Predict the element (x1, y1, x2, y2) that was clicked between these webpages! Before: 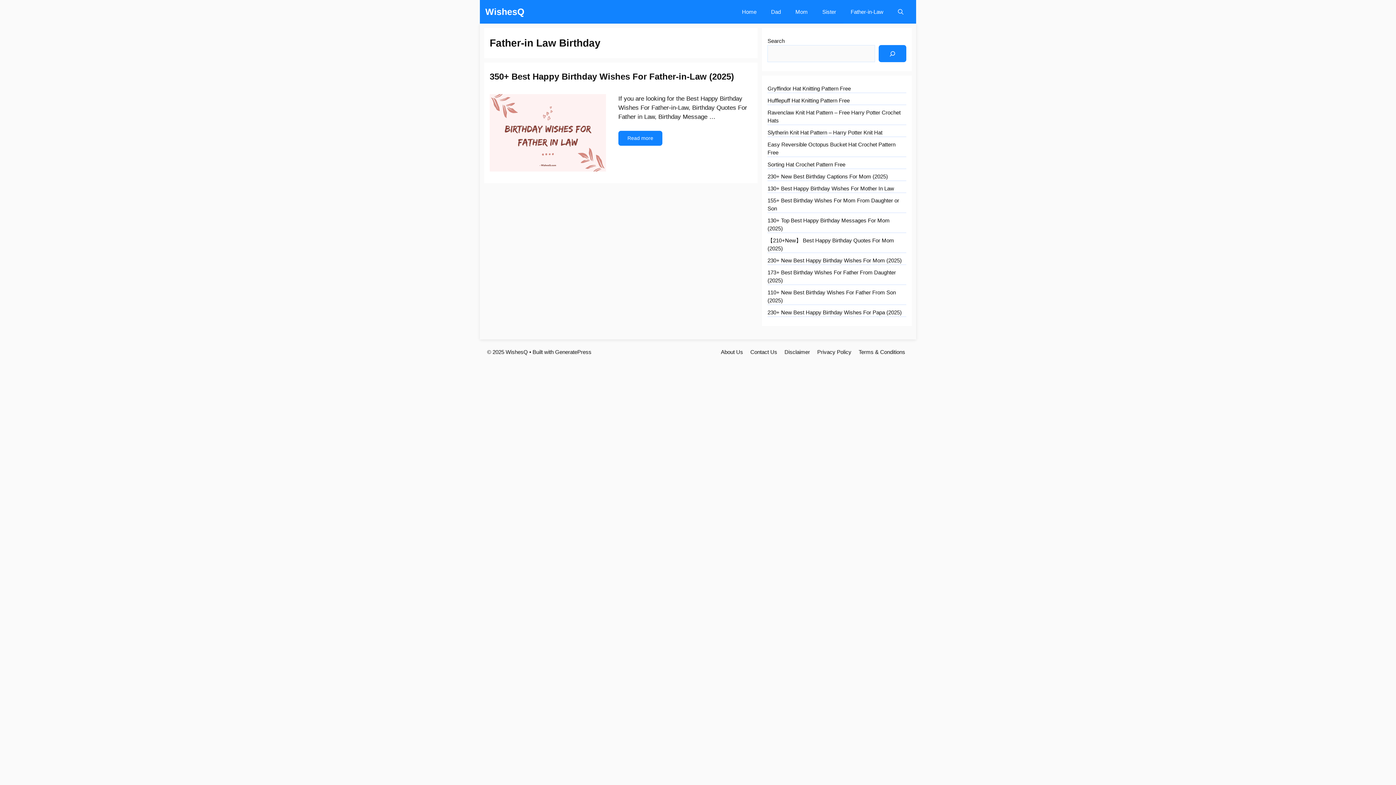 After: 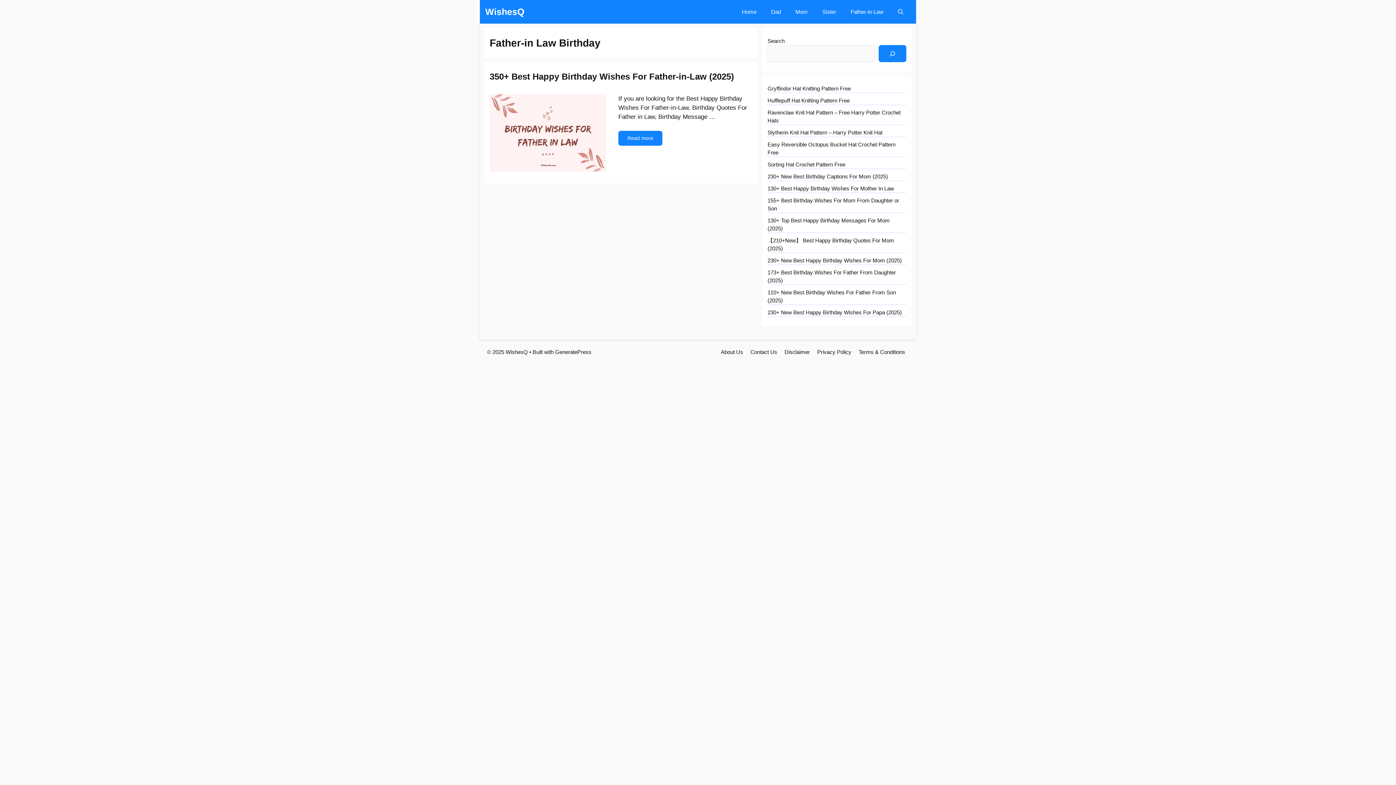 Action: bbox: (843, 0, 890, 23) label: Father-in-Law